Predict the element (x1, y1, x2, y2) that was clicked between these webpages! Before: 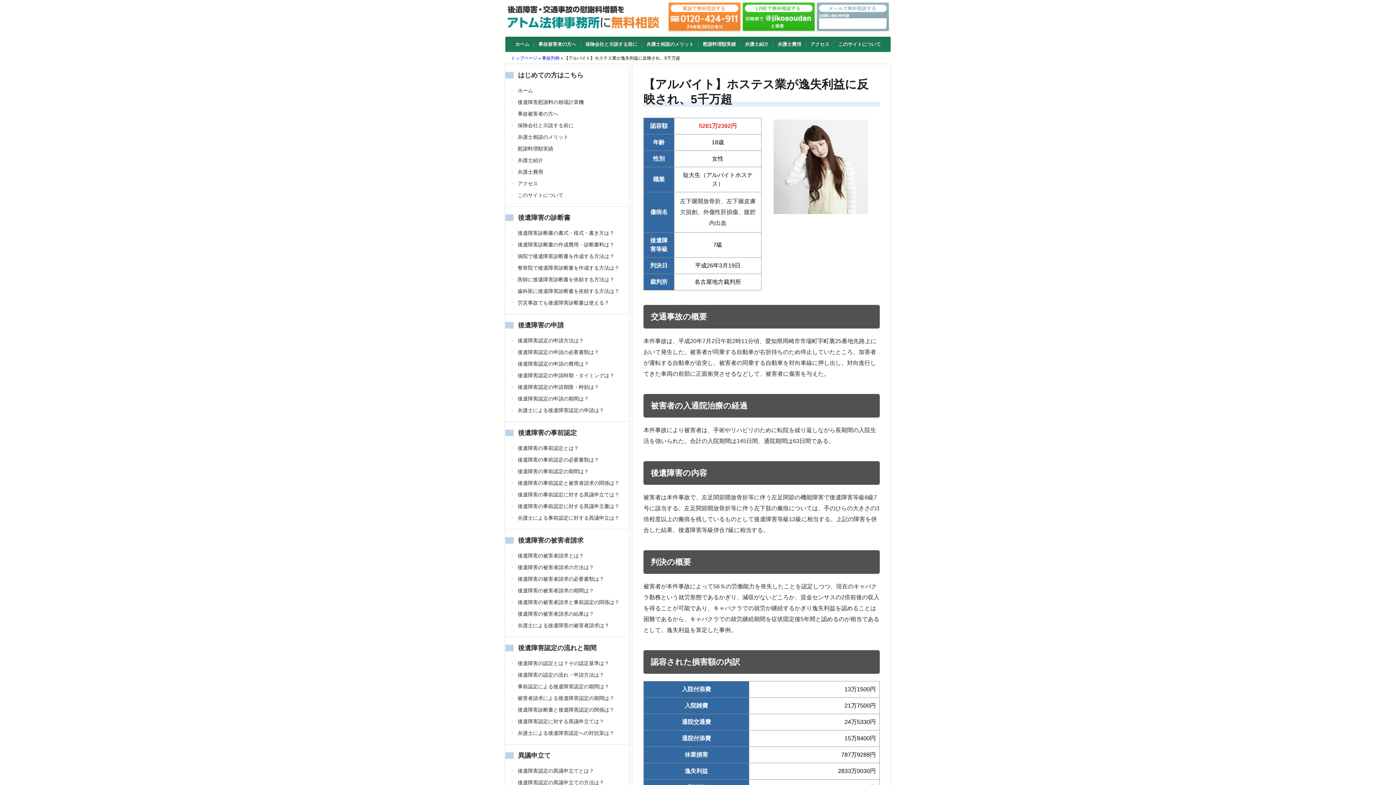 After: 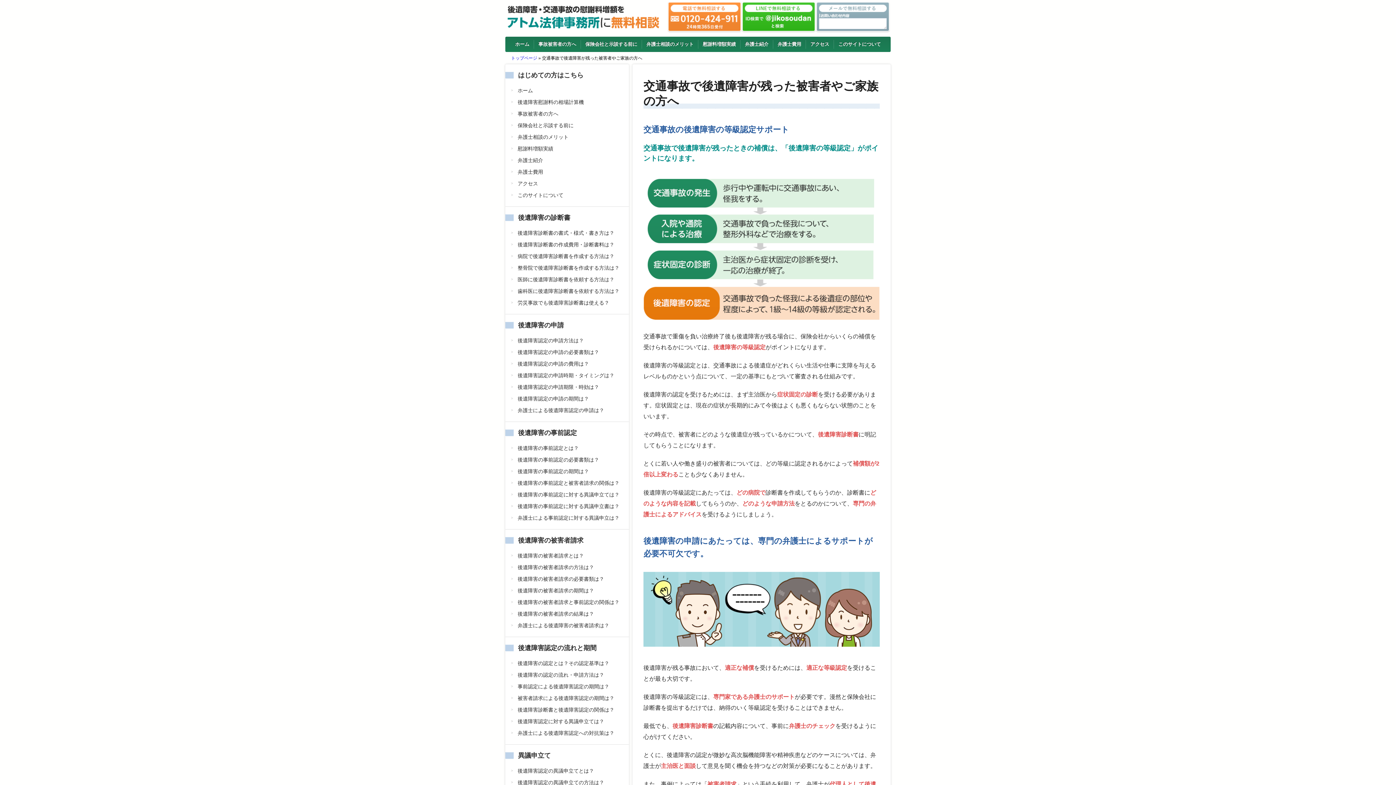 Action: label: 事故被害者の方へ bbox: (534, 40, 581, 48)